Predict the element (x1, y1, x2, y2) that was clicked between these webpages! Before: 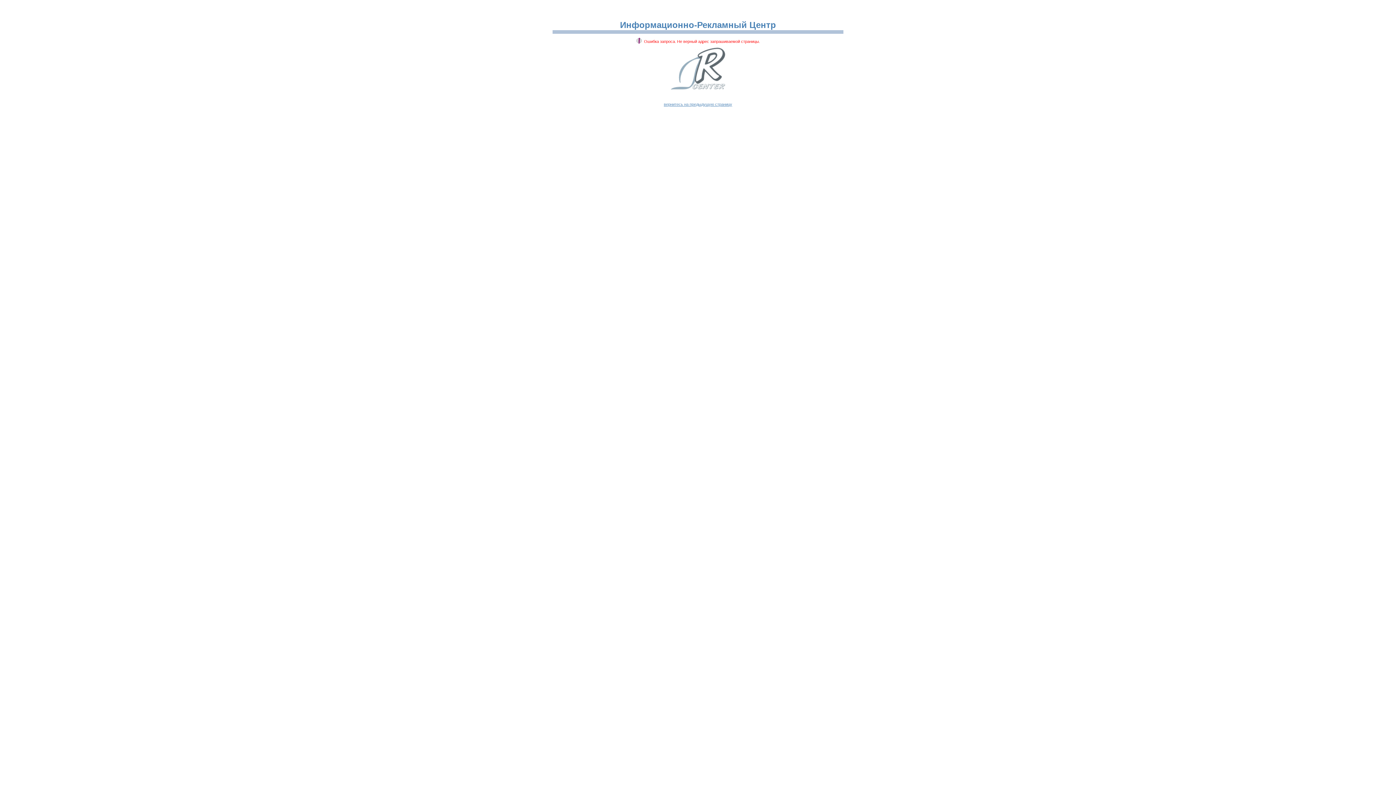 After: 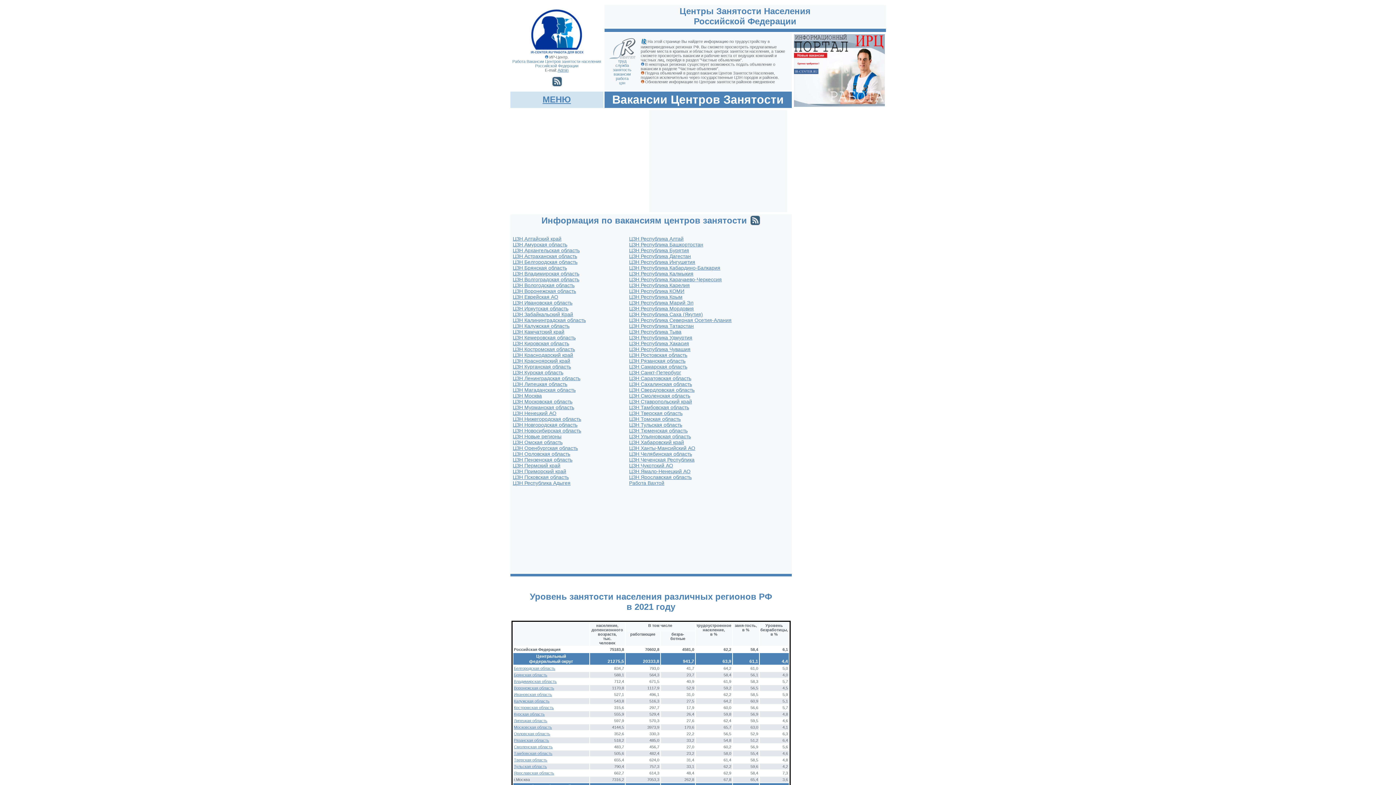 Action: label: вернитесь на предыдущую страницу bbox: (664, 102, 732, 106)